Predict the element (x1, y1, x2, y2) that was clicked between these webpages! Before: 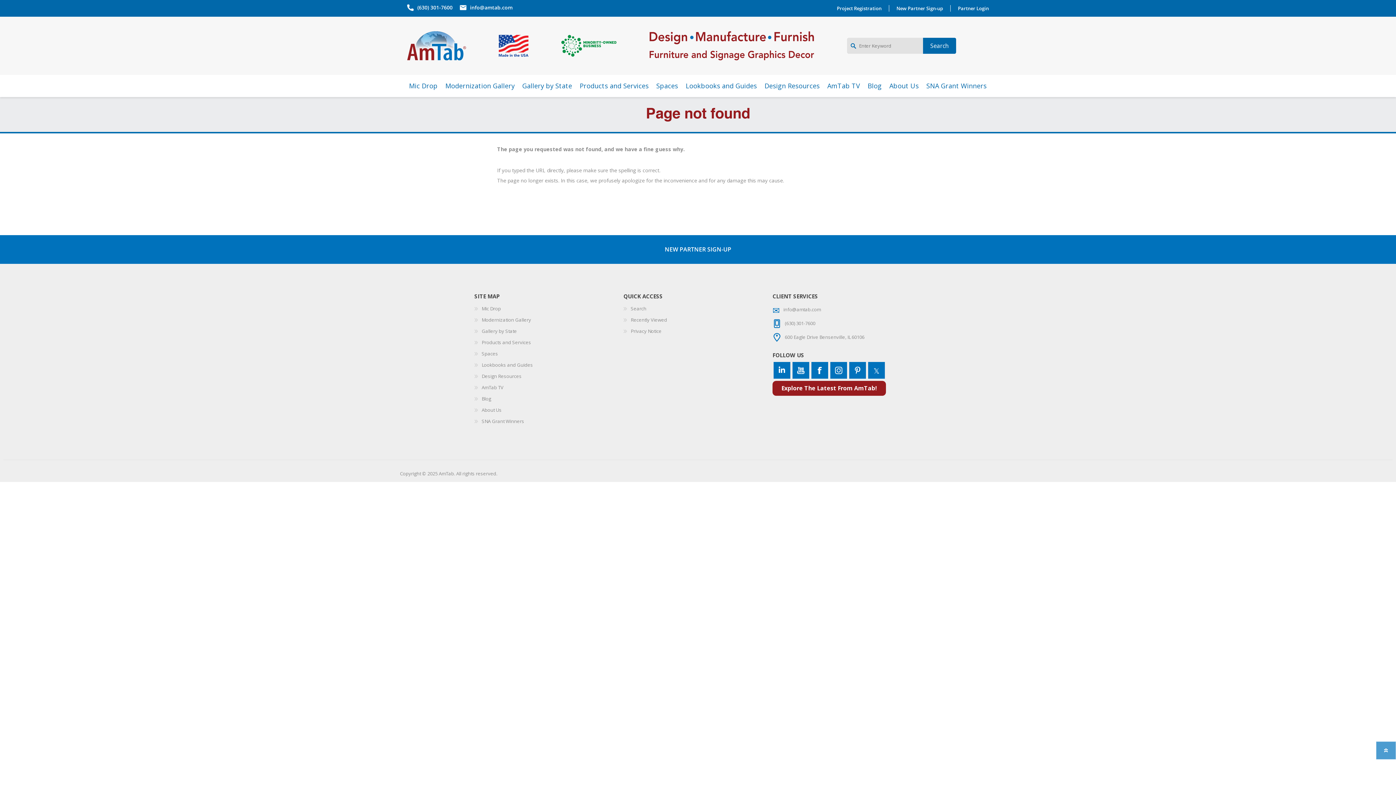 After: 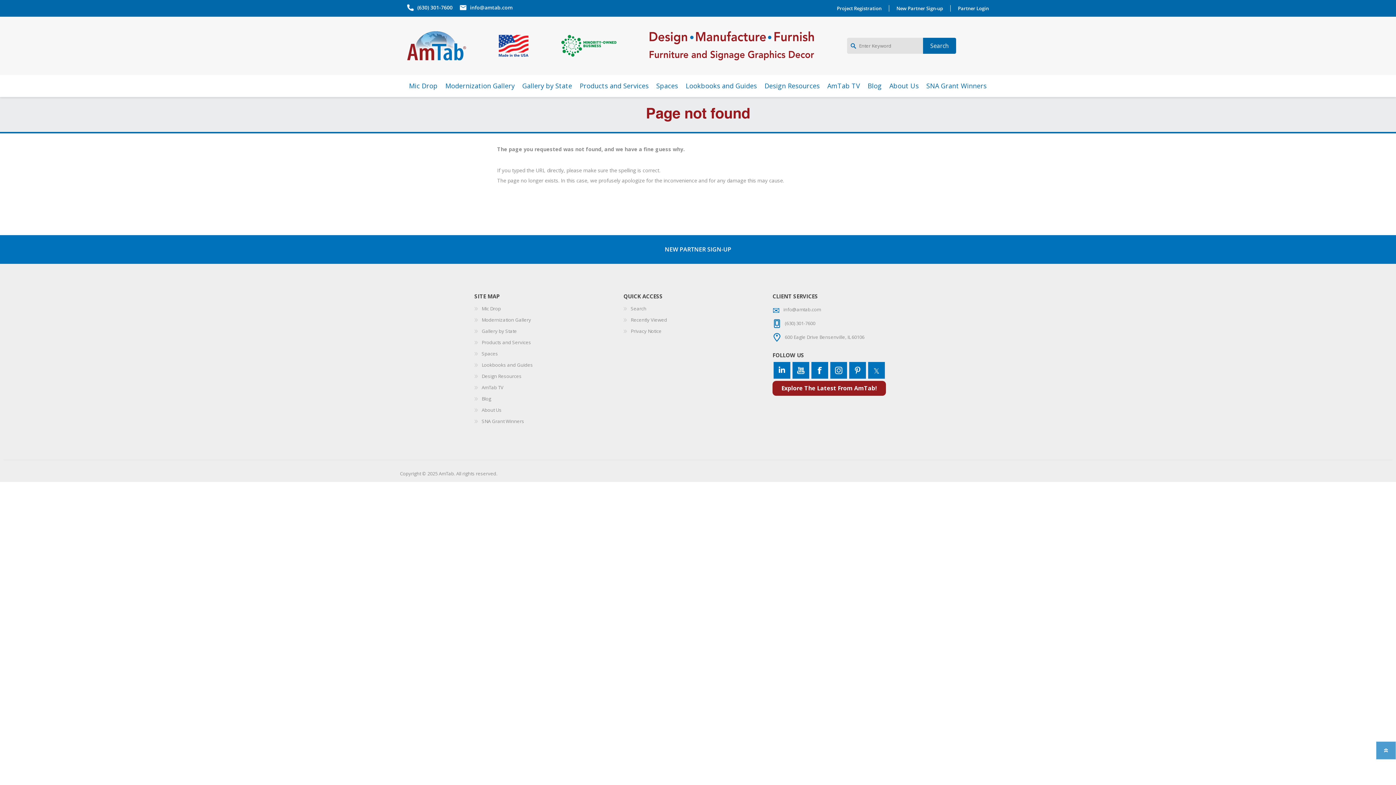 Action: bbox: (452, 4, 520, 10) label: info@amtab.com